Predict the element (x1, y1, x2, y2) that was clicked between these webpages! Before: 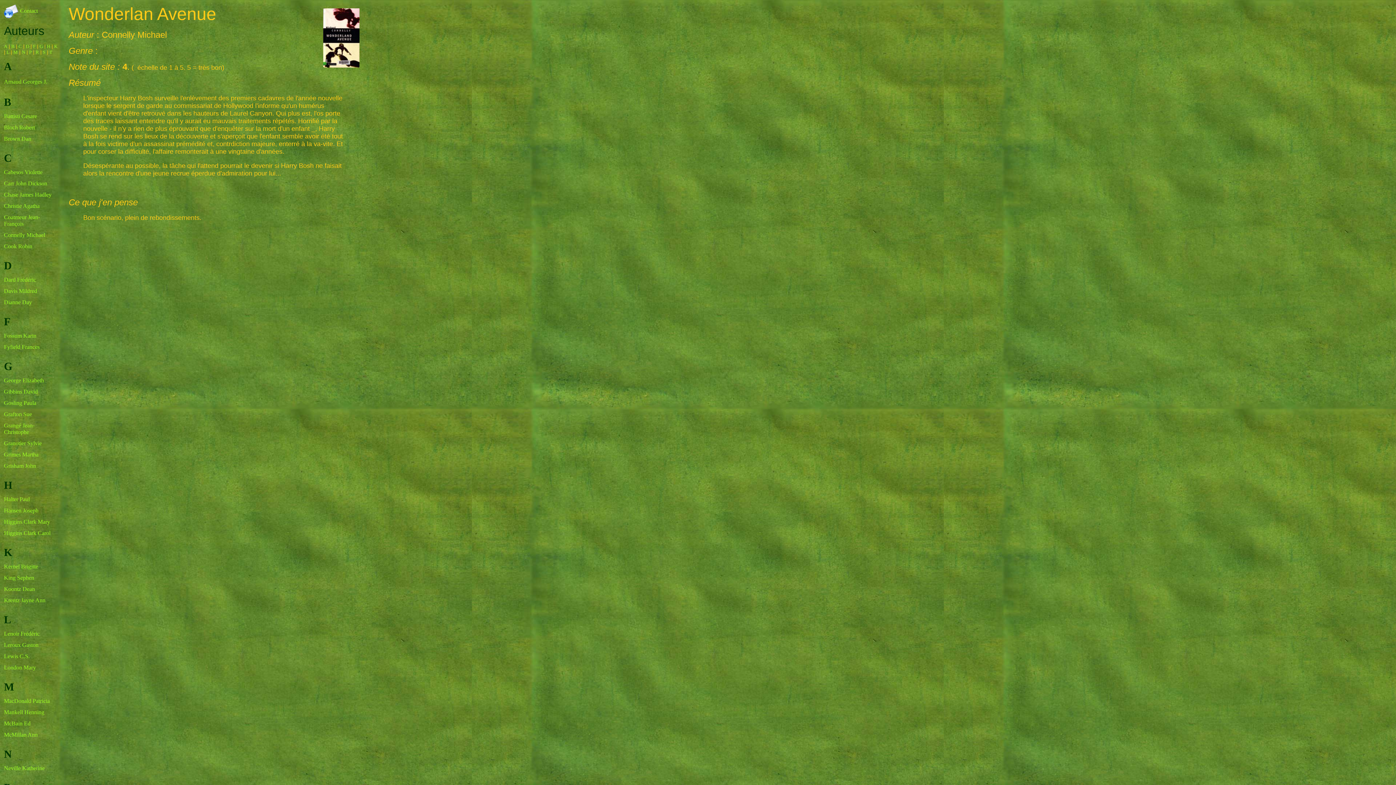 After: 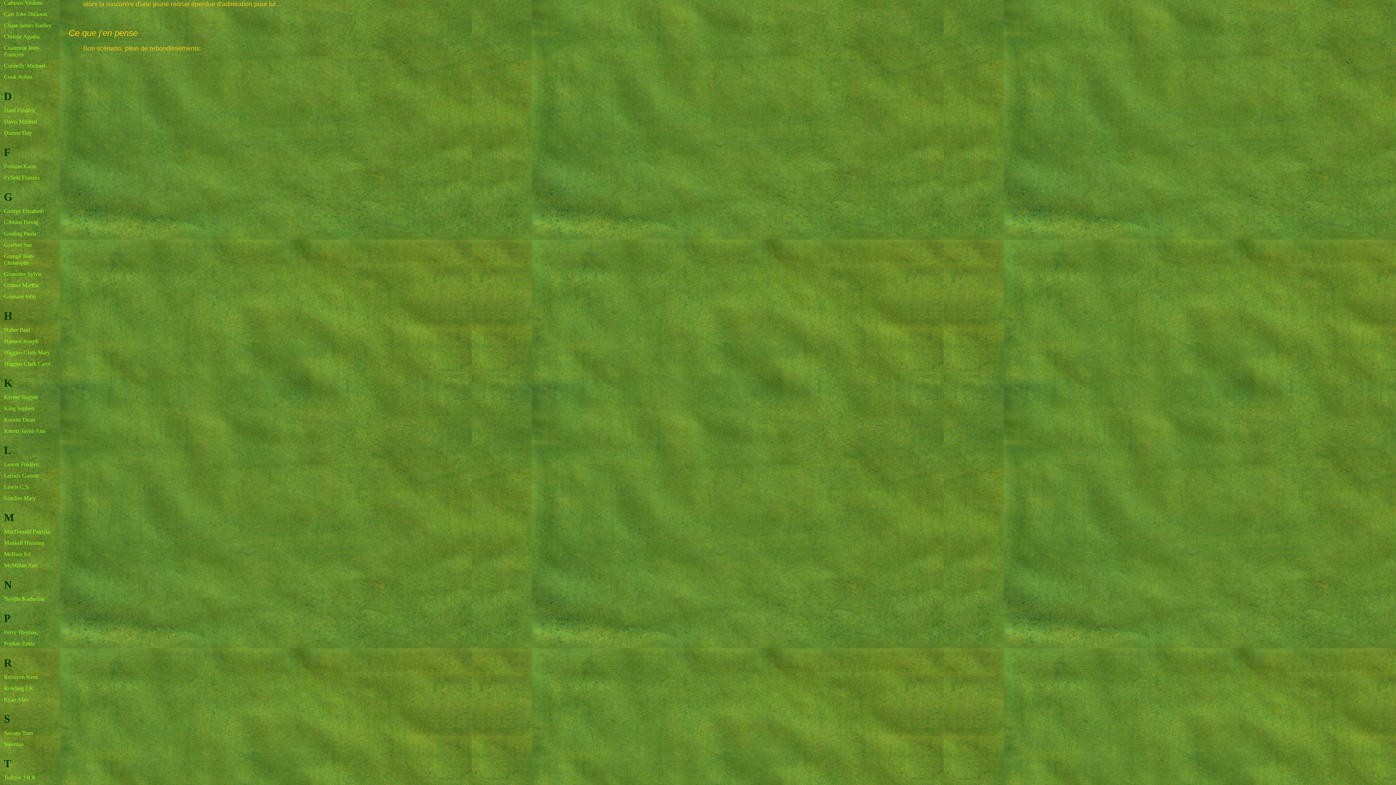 Action: label: M bbox: (13, 49, 17, 54)